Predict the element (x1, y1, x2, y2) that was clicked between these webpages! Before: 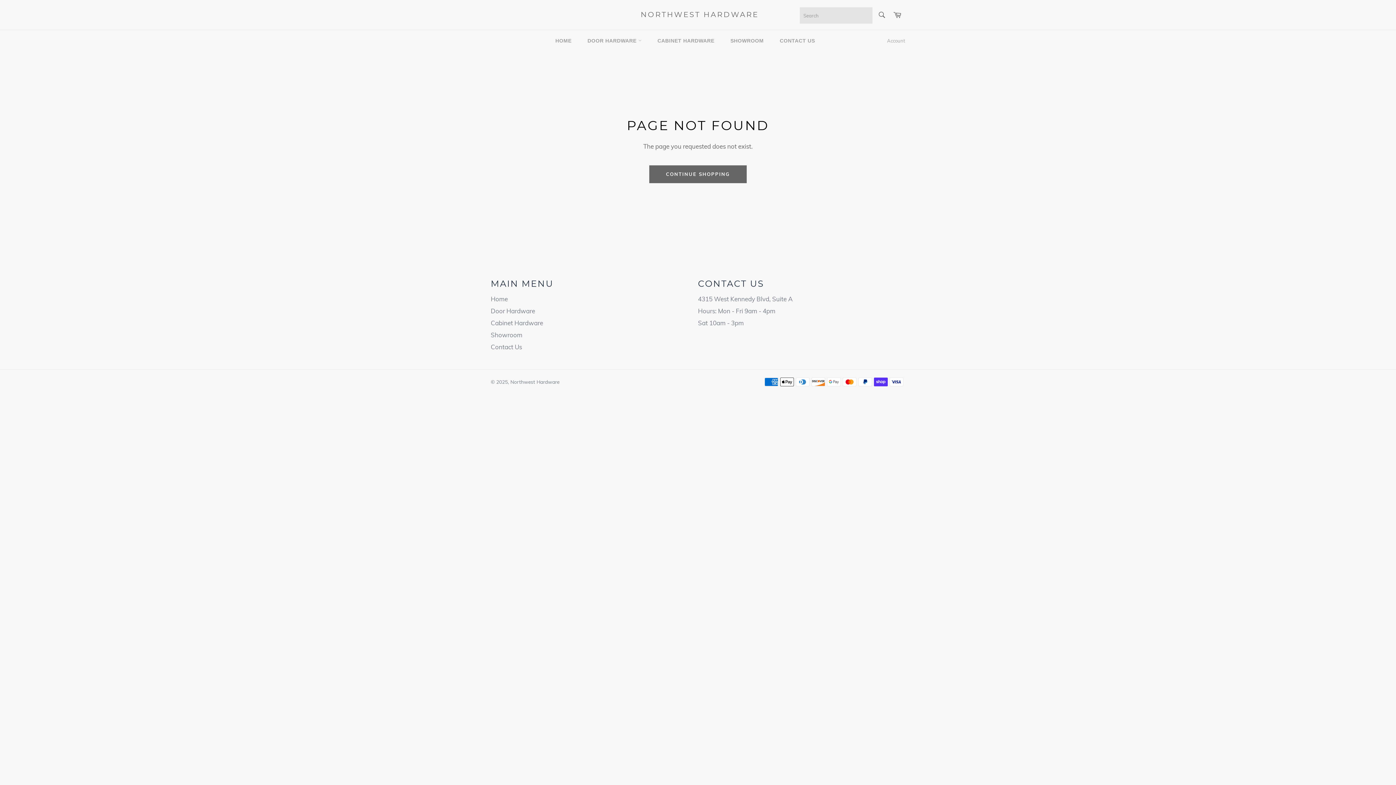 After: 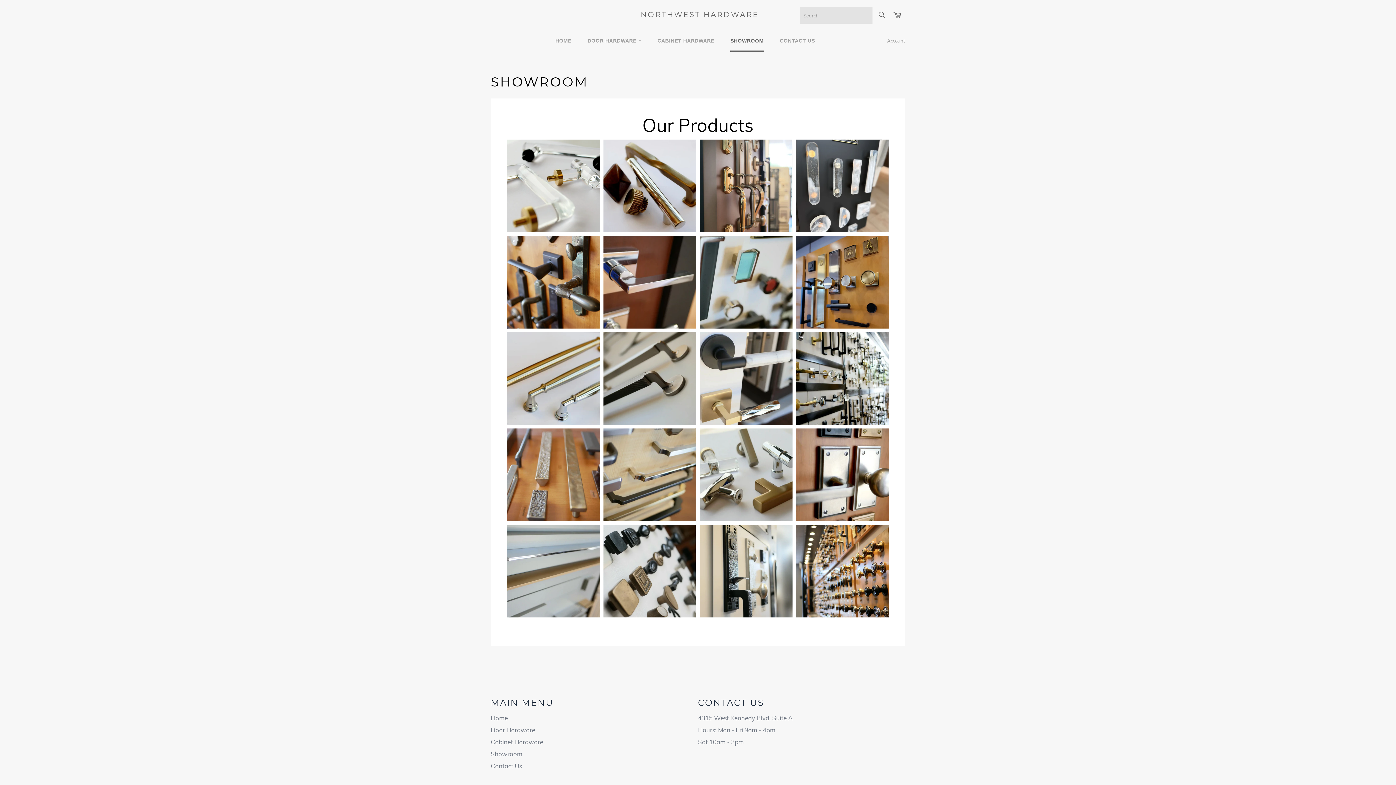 Action: bbox: (490, 331, 522, 339) label: Showroom